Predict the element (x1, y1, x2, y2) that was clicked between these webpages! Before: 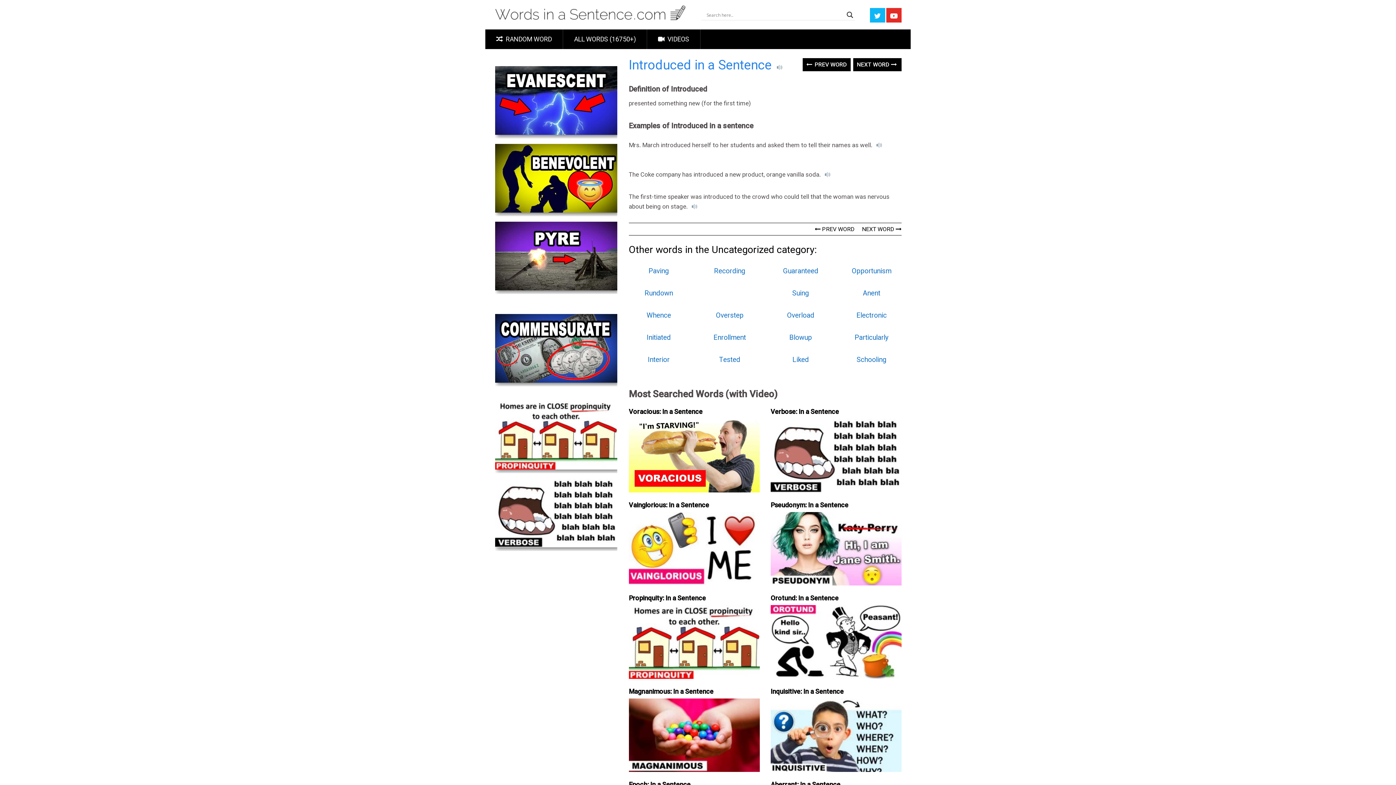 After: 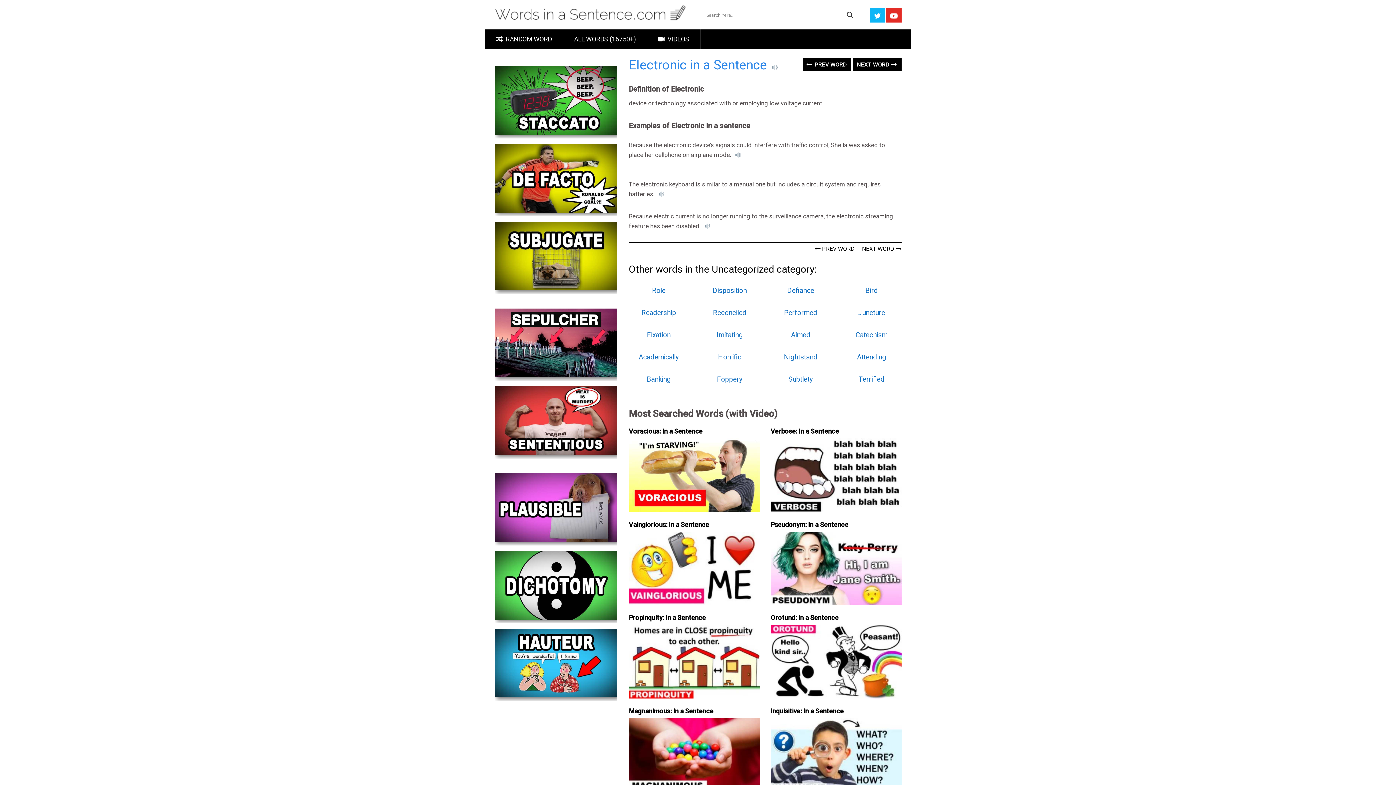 Action: label: Electronic bbox: (856, 311, 886, 319)